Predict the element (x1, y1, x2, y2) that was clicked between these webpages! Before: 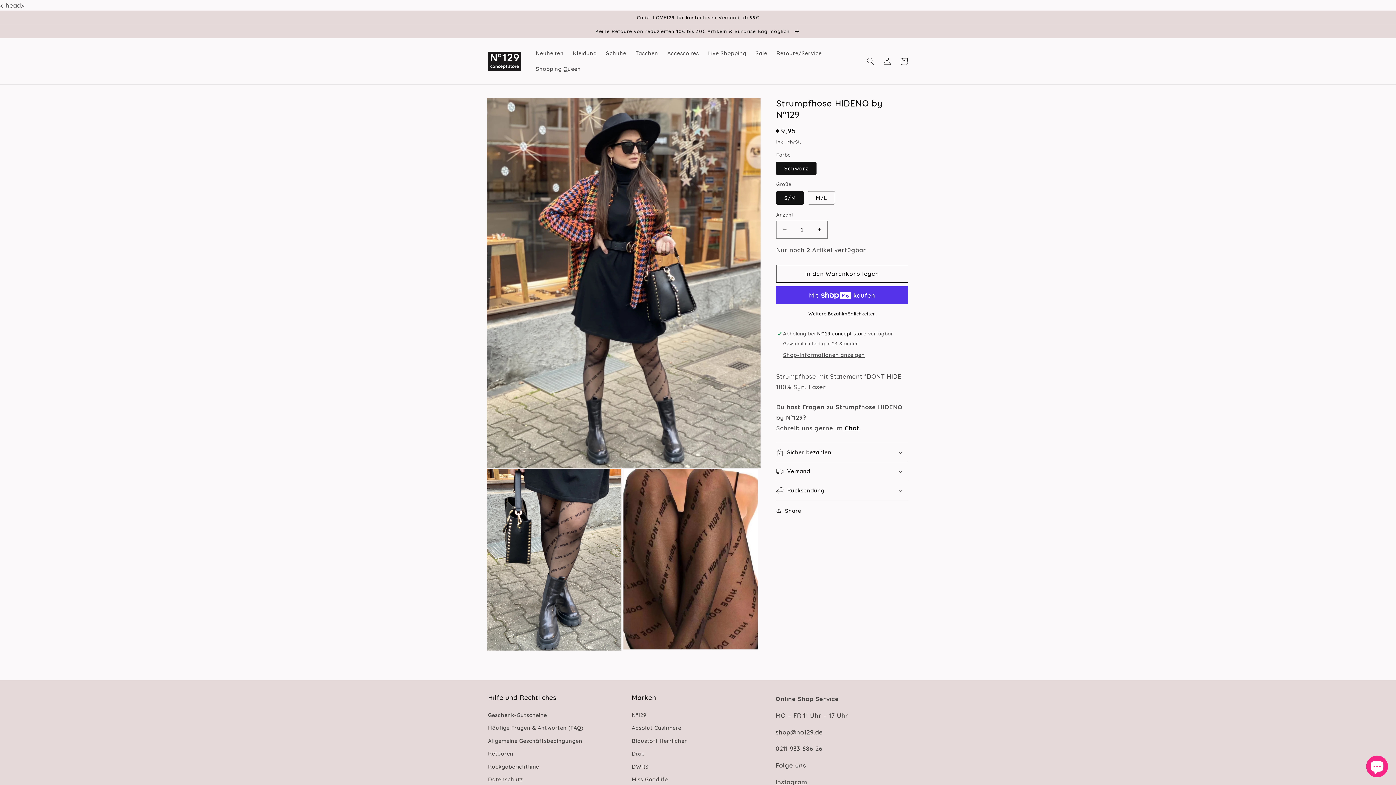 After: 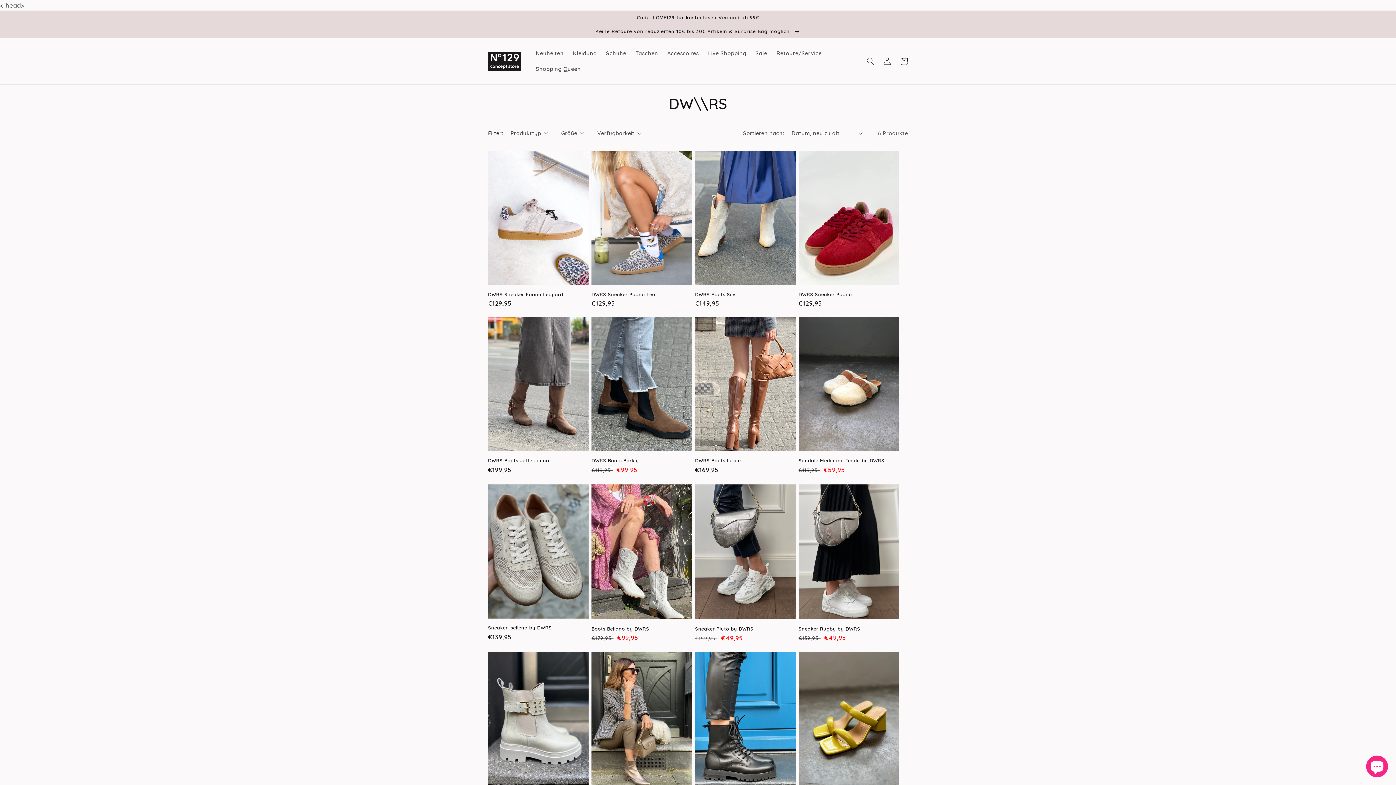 Action: bbox: (632, 760, 648, 773) label: DWRS